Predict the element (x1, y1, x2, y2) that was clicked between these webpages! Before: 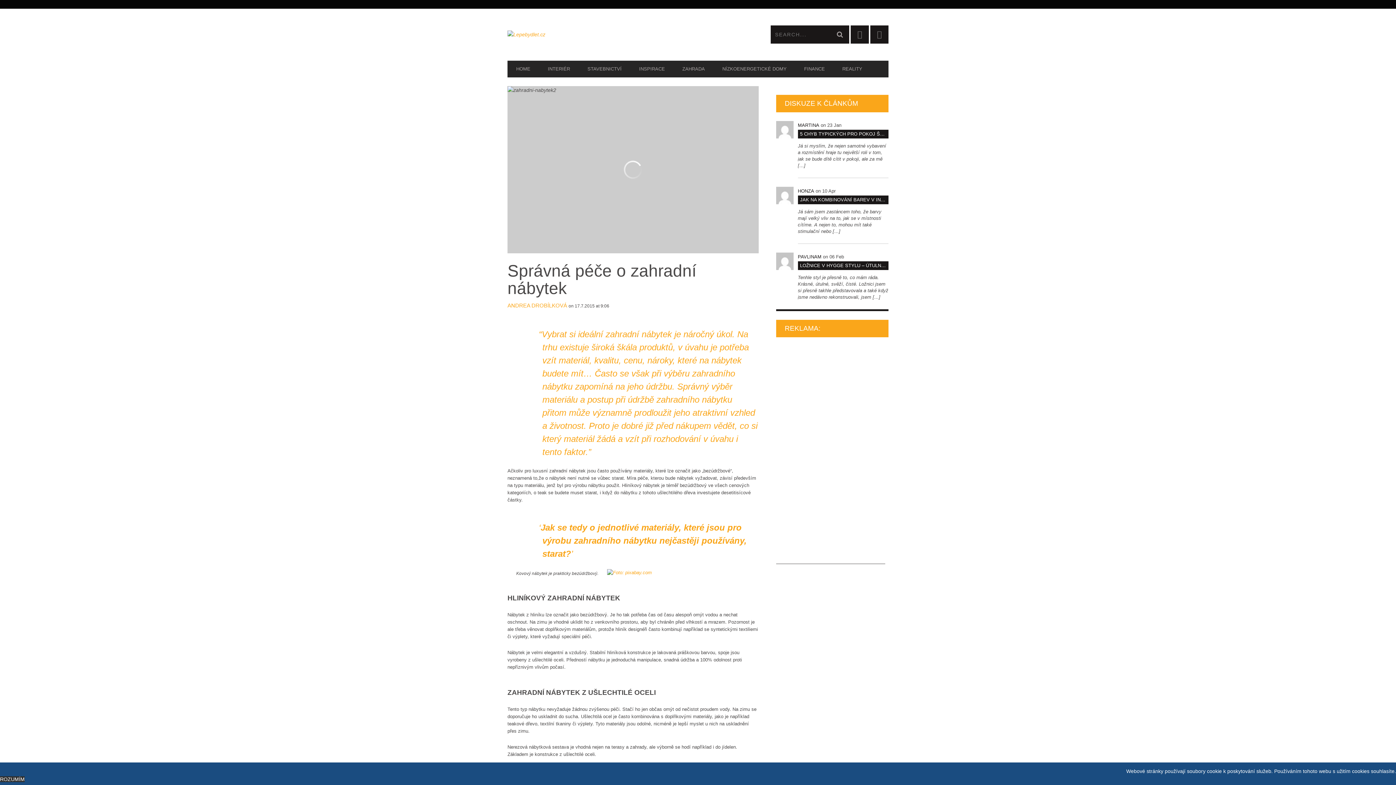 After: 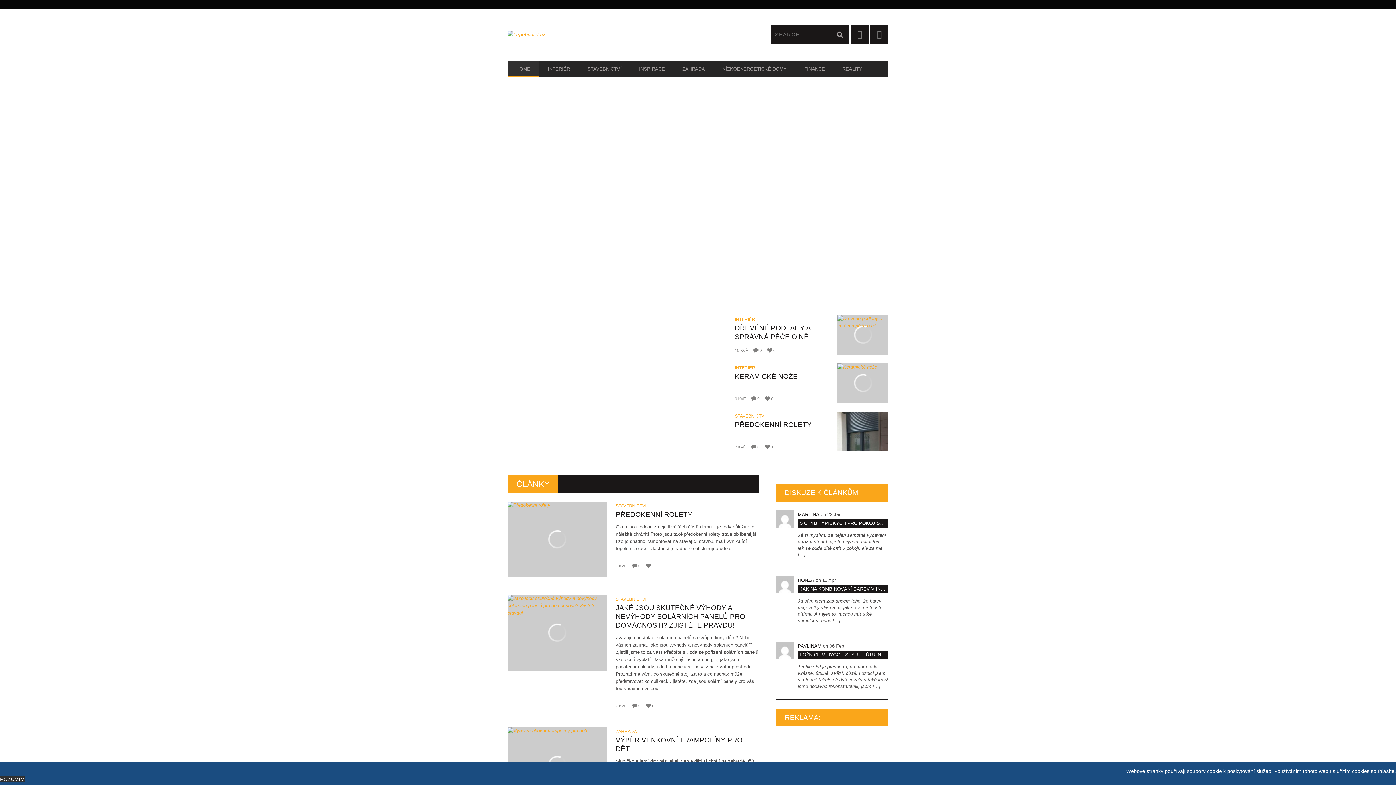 Action: bbox: (507, 62, 539, 75) label: HOME